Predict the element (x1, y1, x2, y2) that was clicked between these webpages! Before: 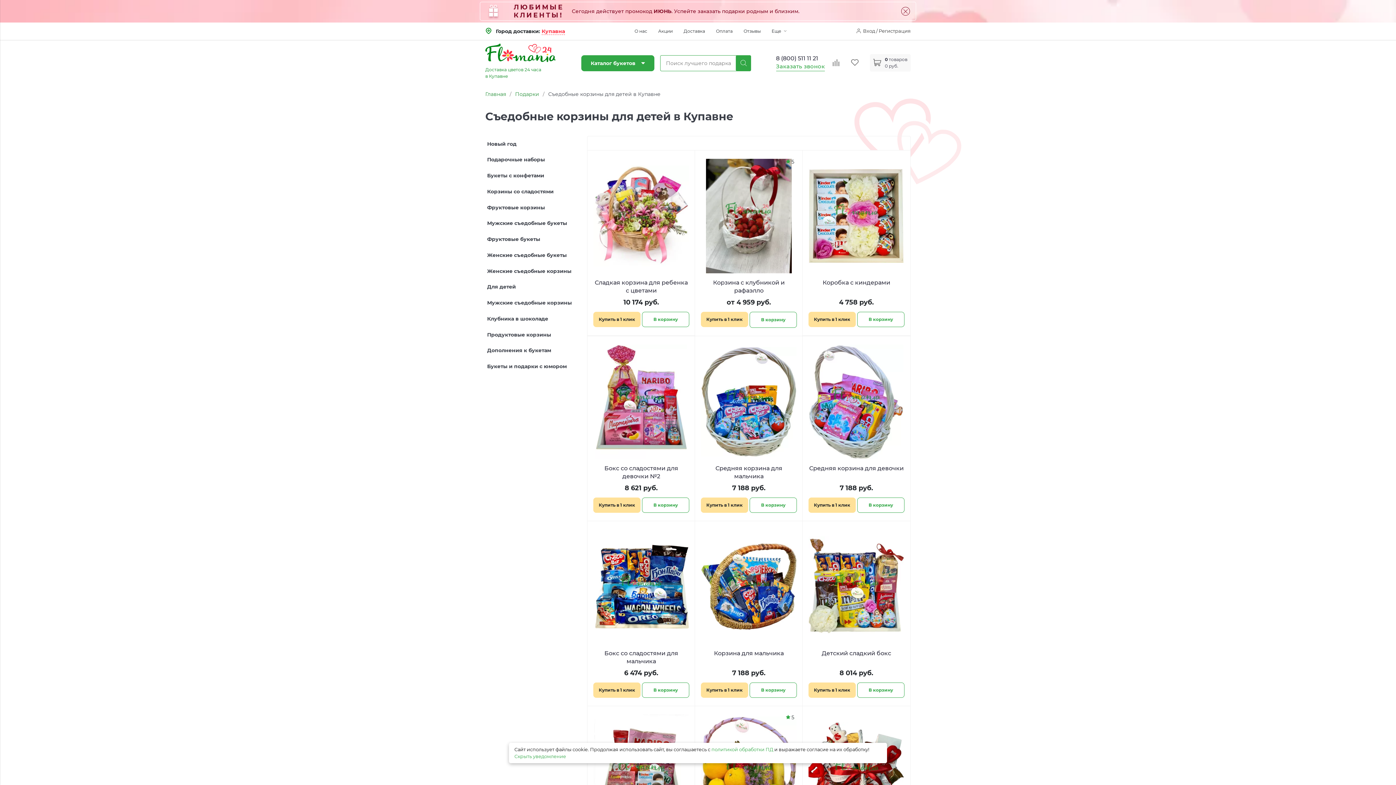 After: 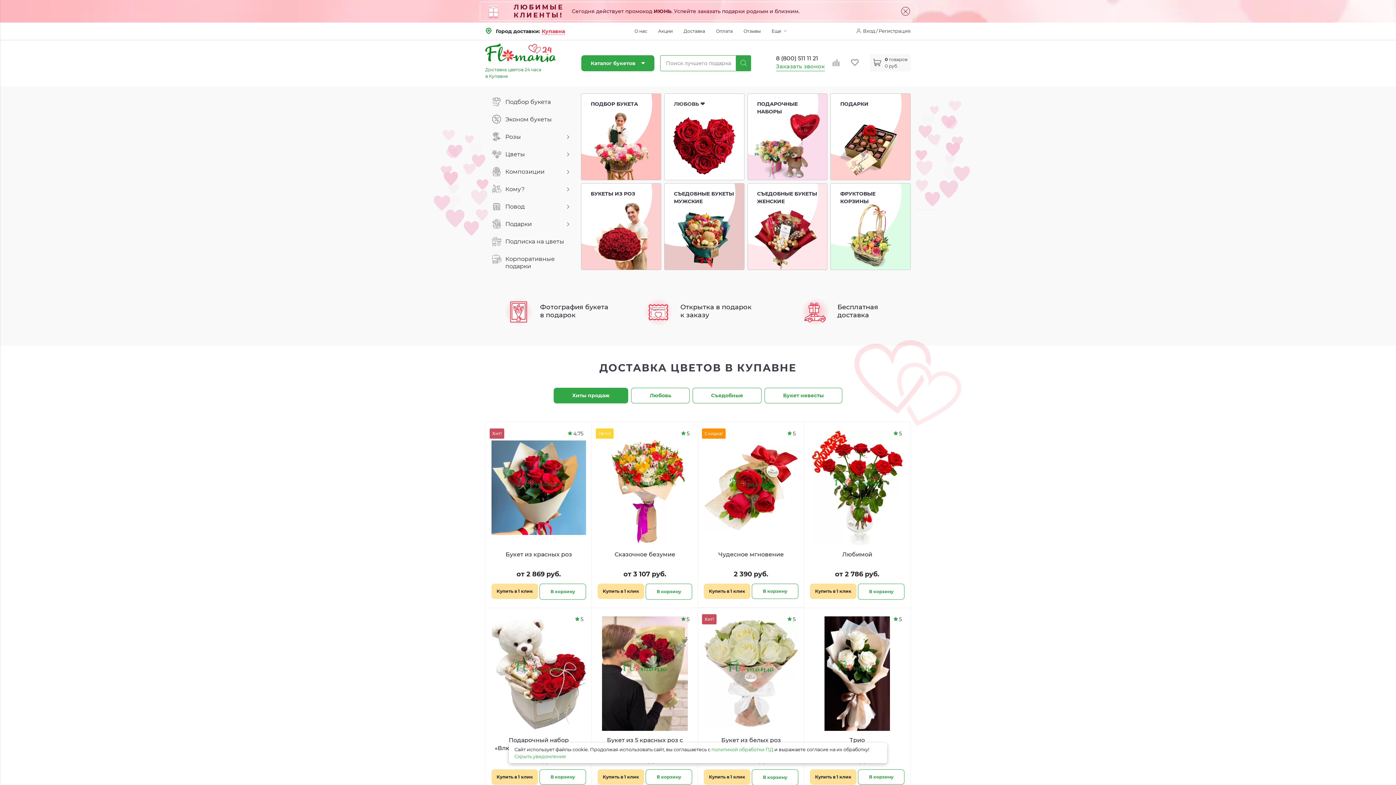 Action: bbox: (485, 90, 506, 97) label: Главная